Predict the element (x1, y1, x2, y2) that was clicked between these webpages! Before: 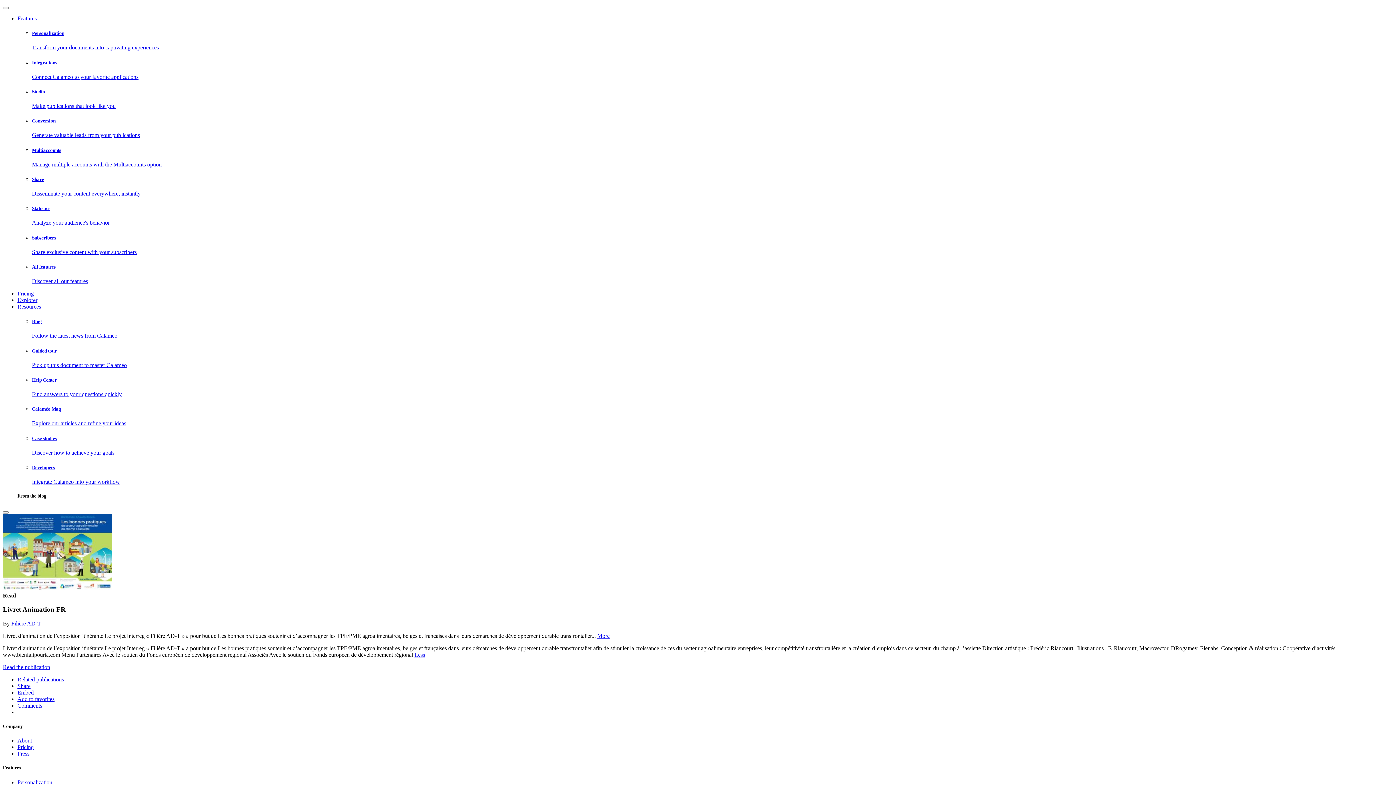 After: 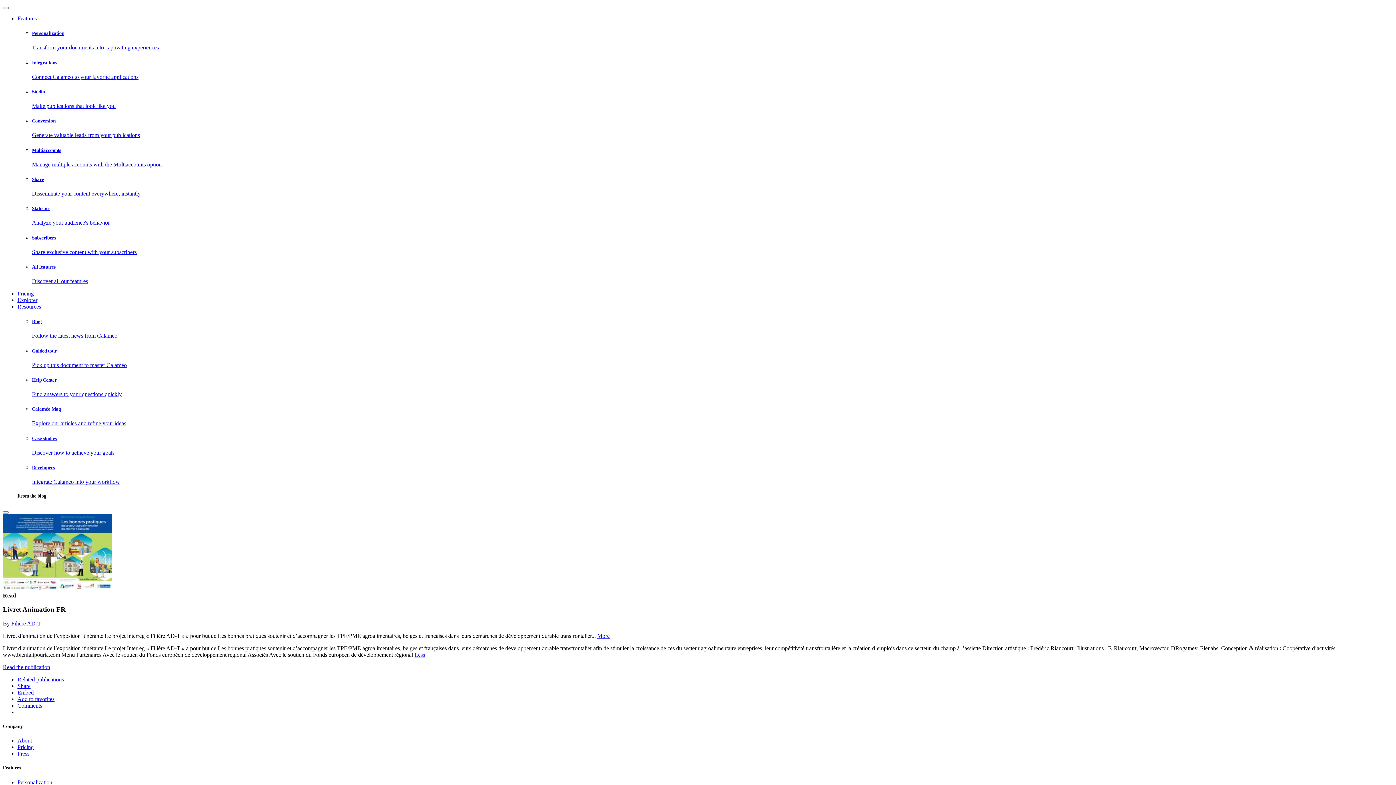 Action: label: Blog

Follow the latest news from Calaméo bbox: (32, 319, 1393, 339)